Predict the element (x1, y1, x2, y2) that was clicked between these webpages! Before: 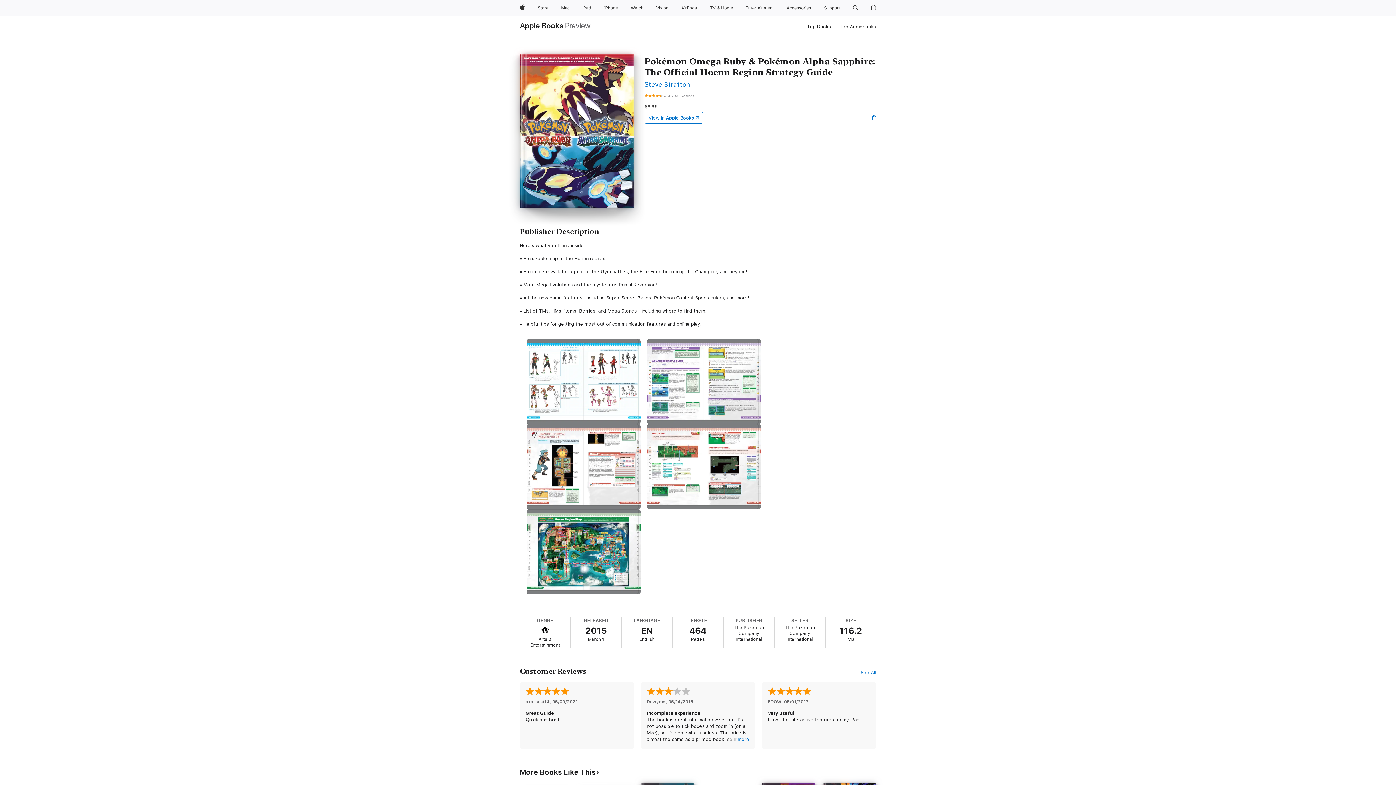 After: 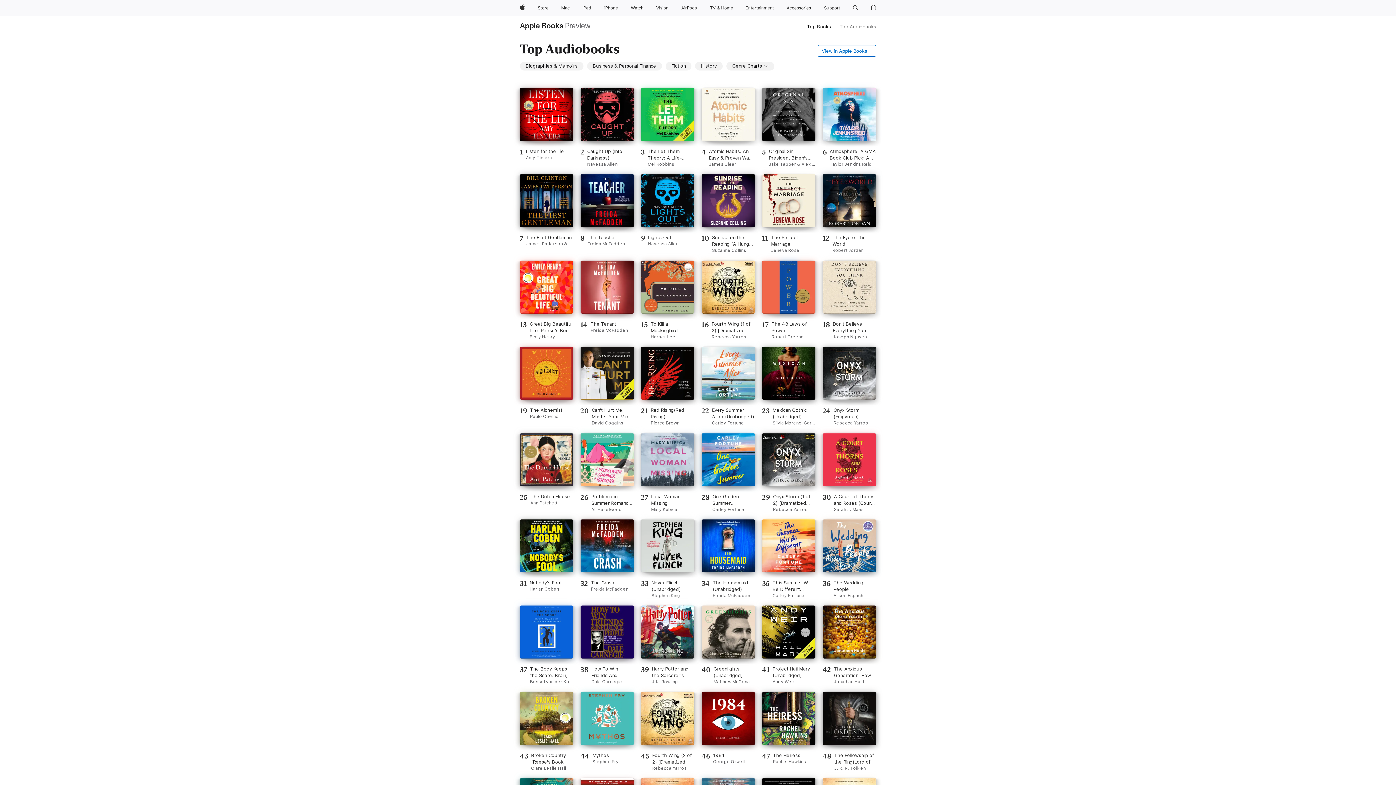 Action: bbox: (839, 22, 876, 30) label: Top Audiobooks